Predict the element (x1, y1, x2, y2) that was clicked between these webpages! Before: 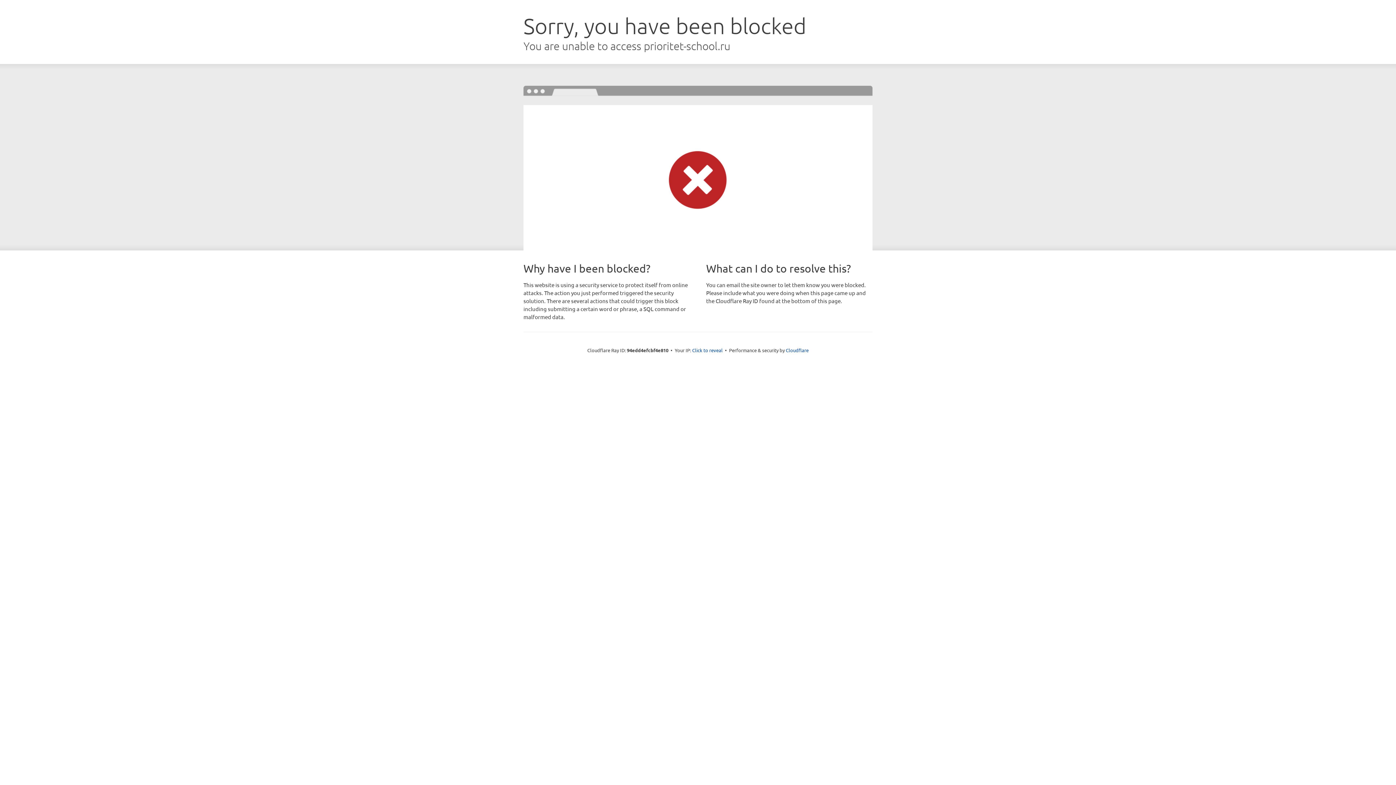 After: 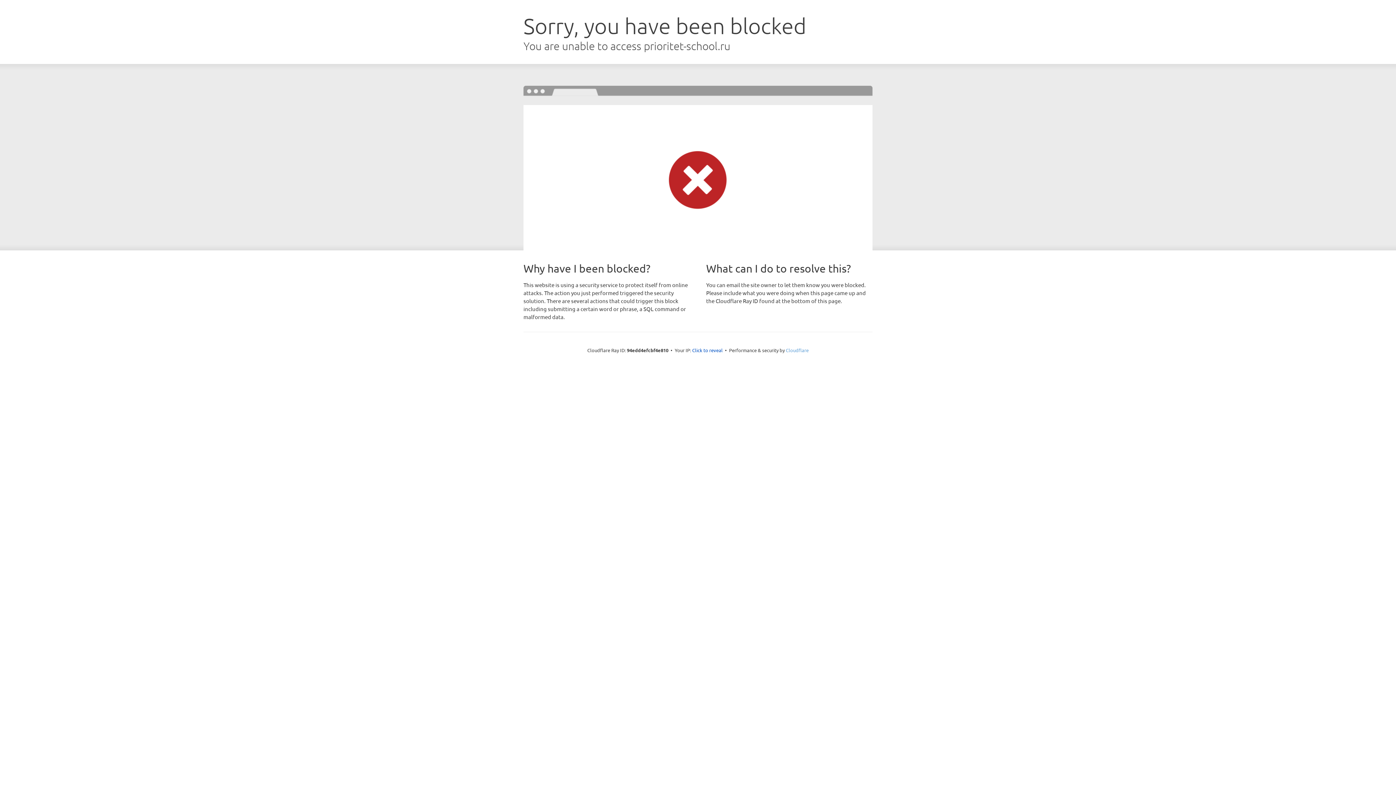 Action: bbox: (786, 347, 808, 353) label: Cloudflare